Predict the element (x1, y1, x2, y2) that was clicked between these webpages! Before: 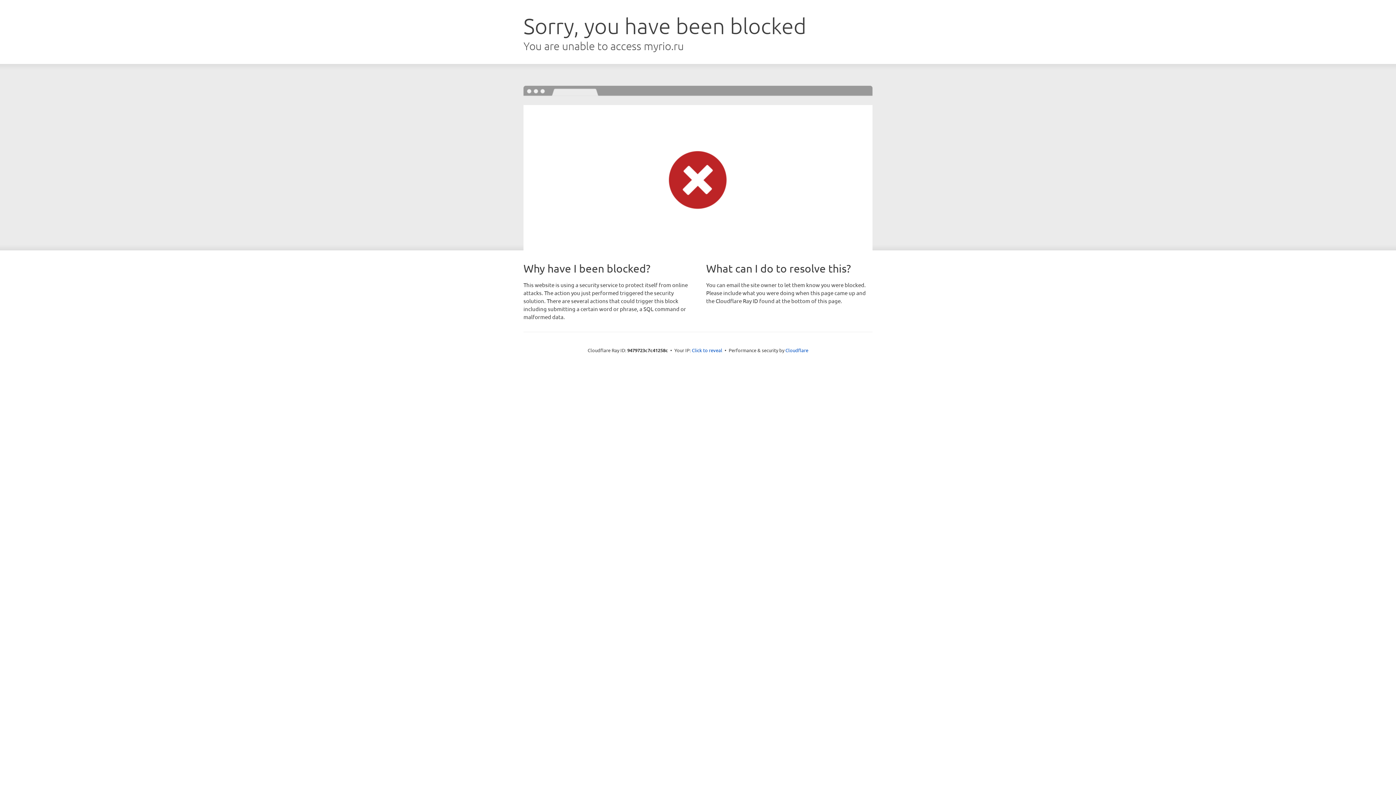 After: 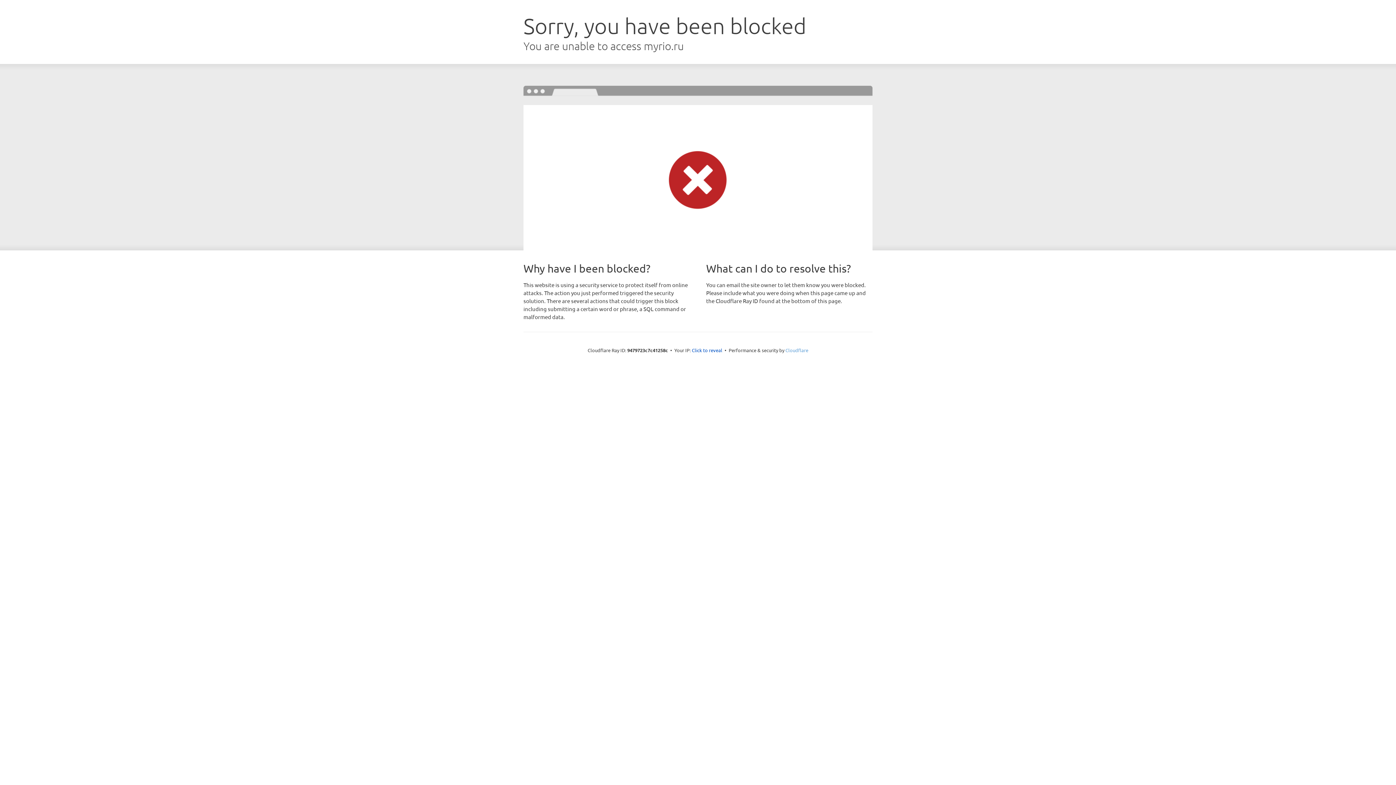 Action: bbox: (785, 347, 808, 353) label: Cloudflare